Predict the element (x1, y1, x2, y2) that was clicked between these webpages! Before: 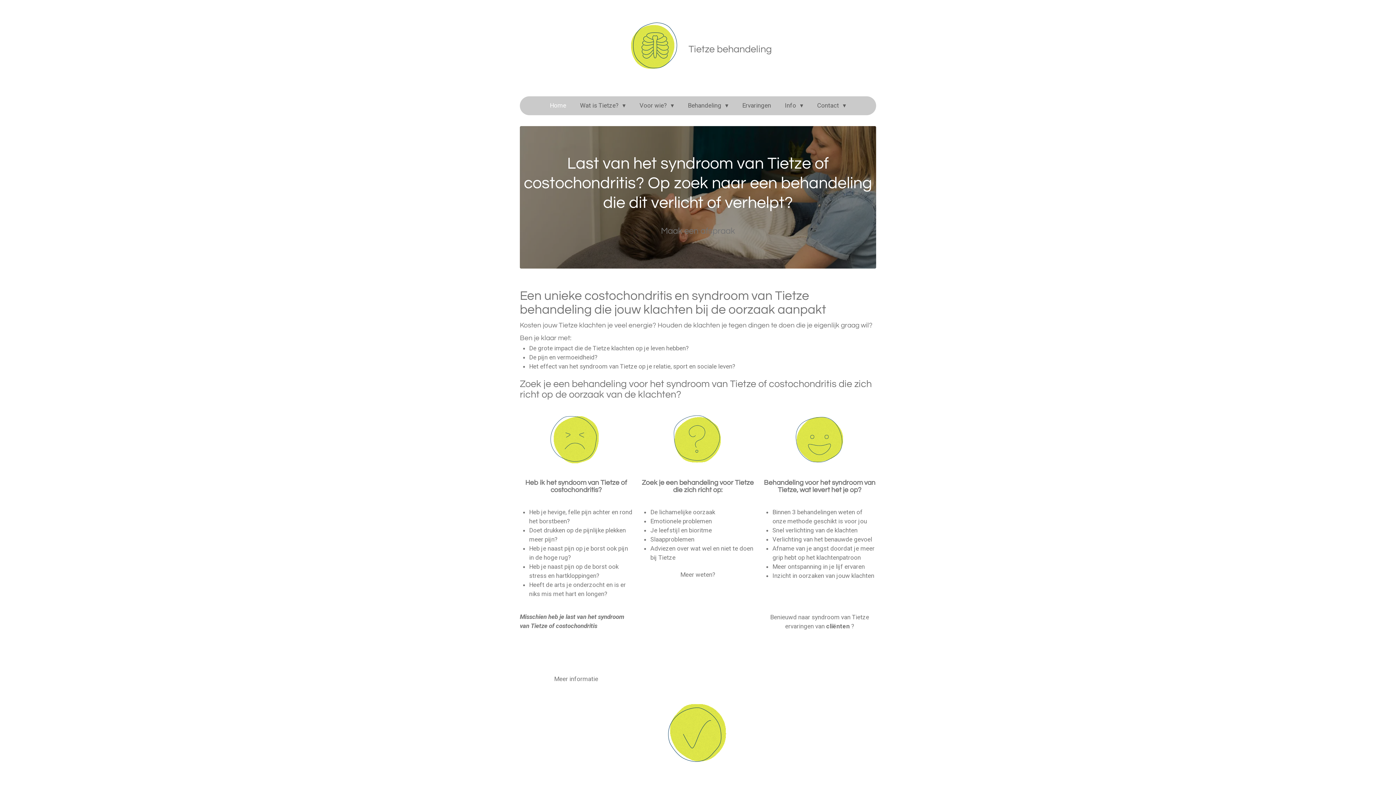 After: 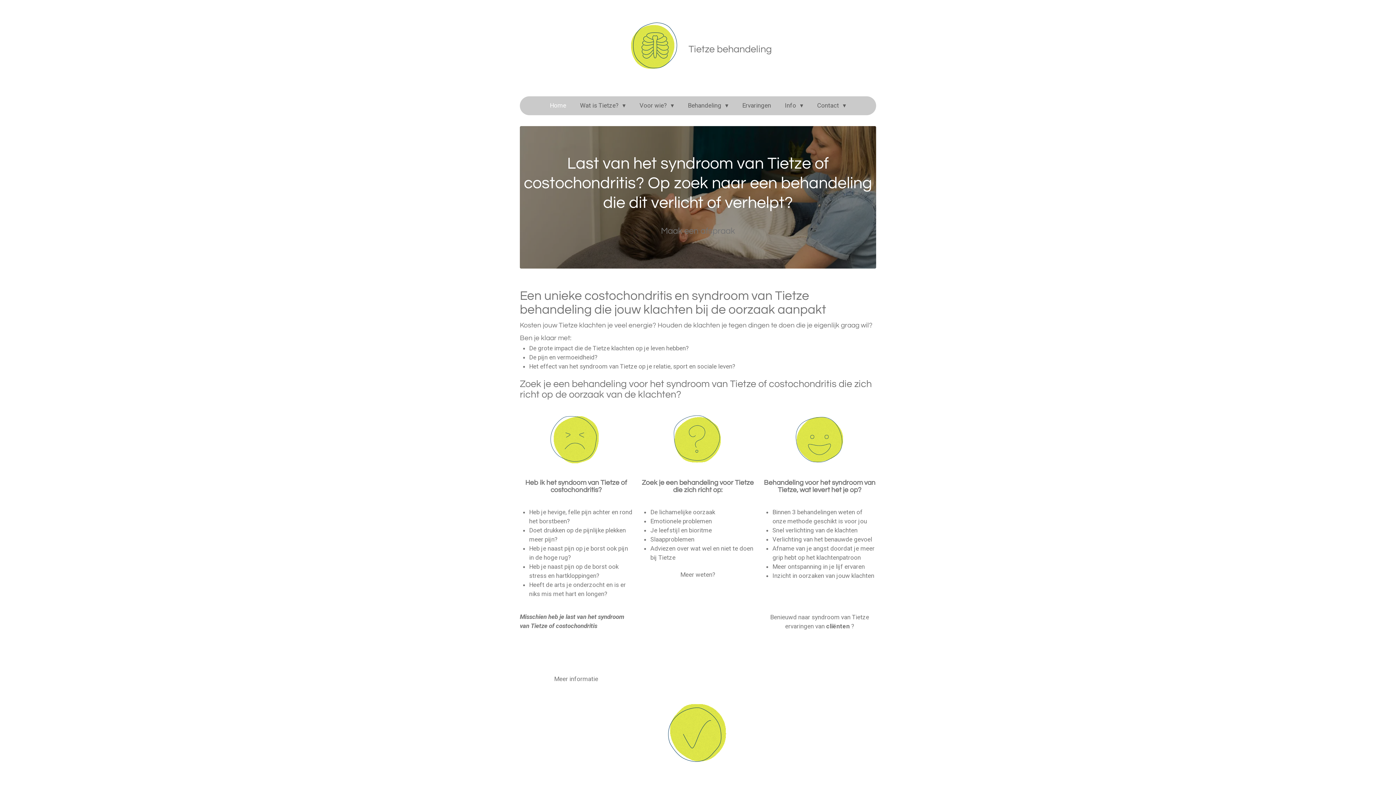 Action: label: Home bbox: (544, 99, 571, 112)